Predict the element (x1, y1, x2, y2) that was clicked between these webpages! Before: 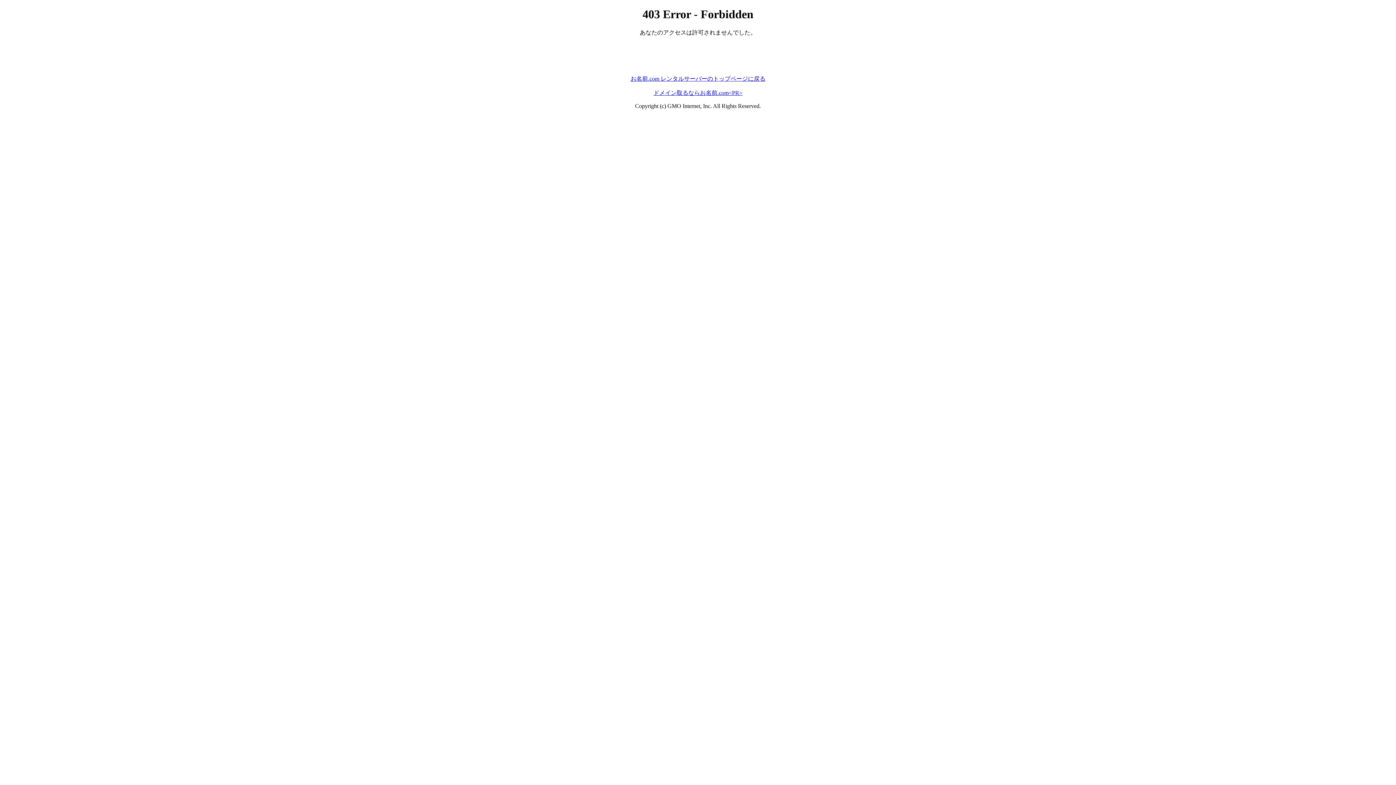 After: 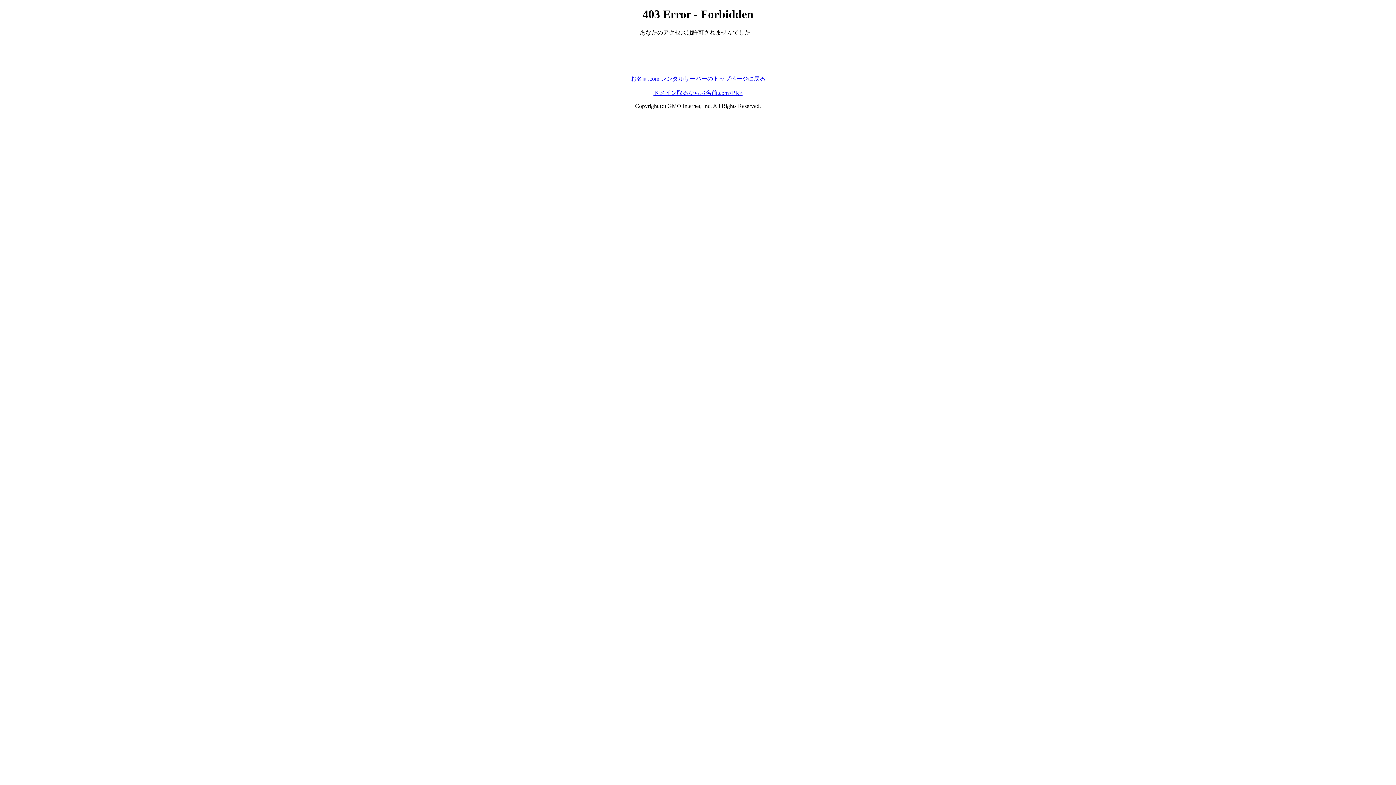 Action: label: ドメイン取るならお名前.com<PR> bbox: (653, 89, 742, 95)